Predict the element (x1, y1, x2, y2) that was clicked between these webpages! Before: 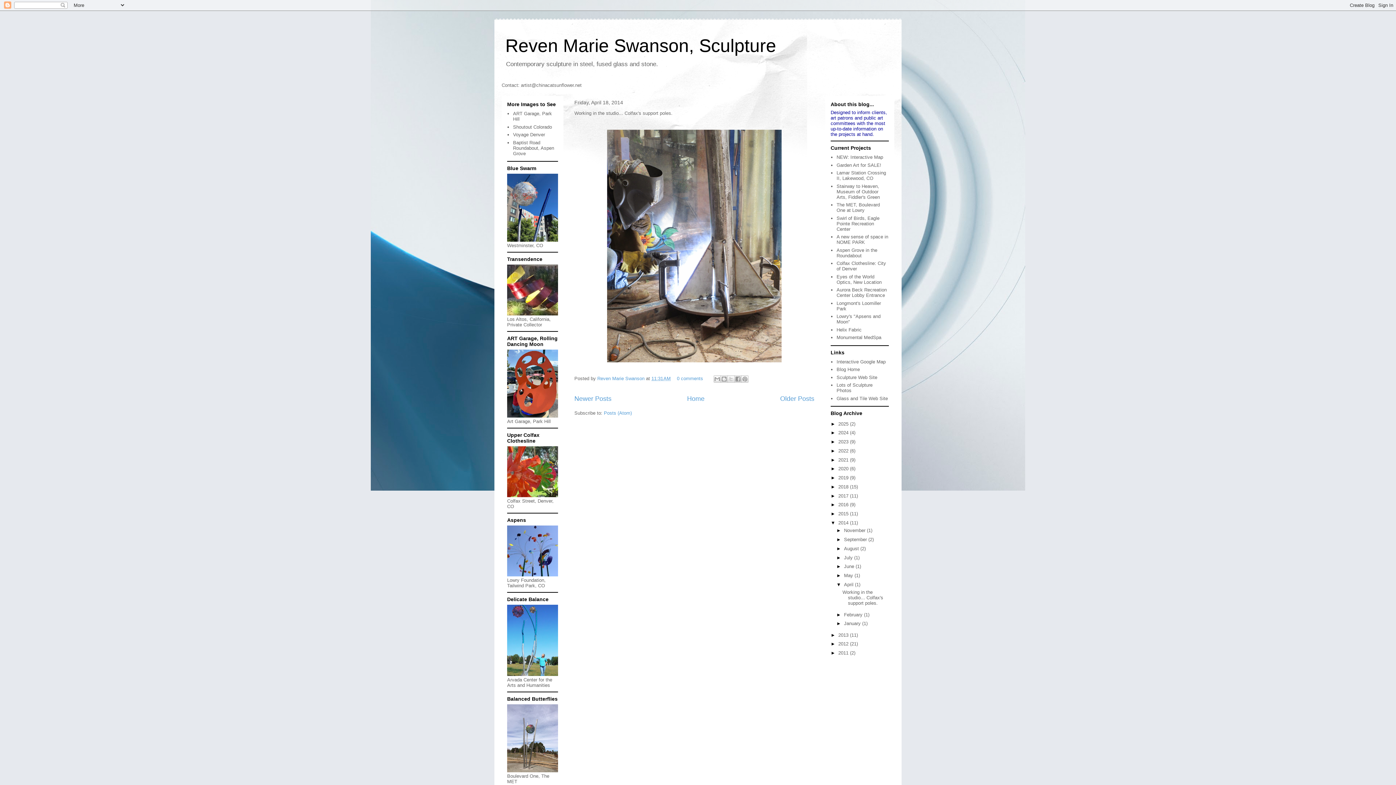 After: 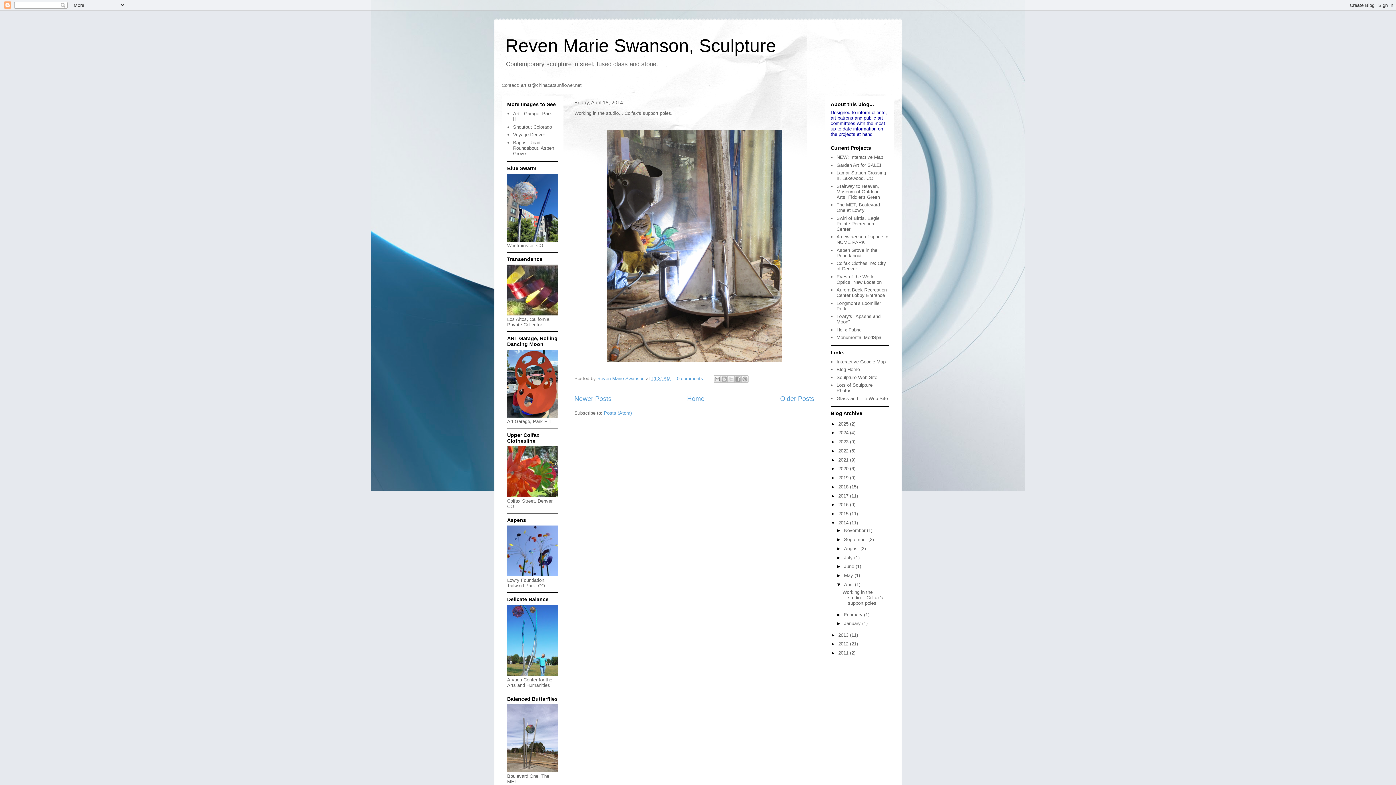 Action: label: May  bbox: (844, 573, 854, 578)